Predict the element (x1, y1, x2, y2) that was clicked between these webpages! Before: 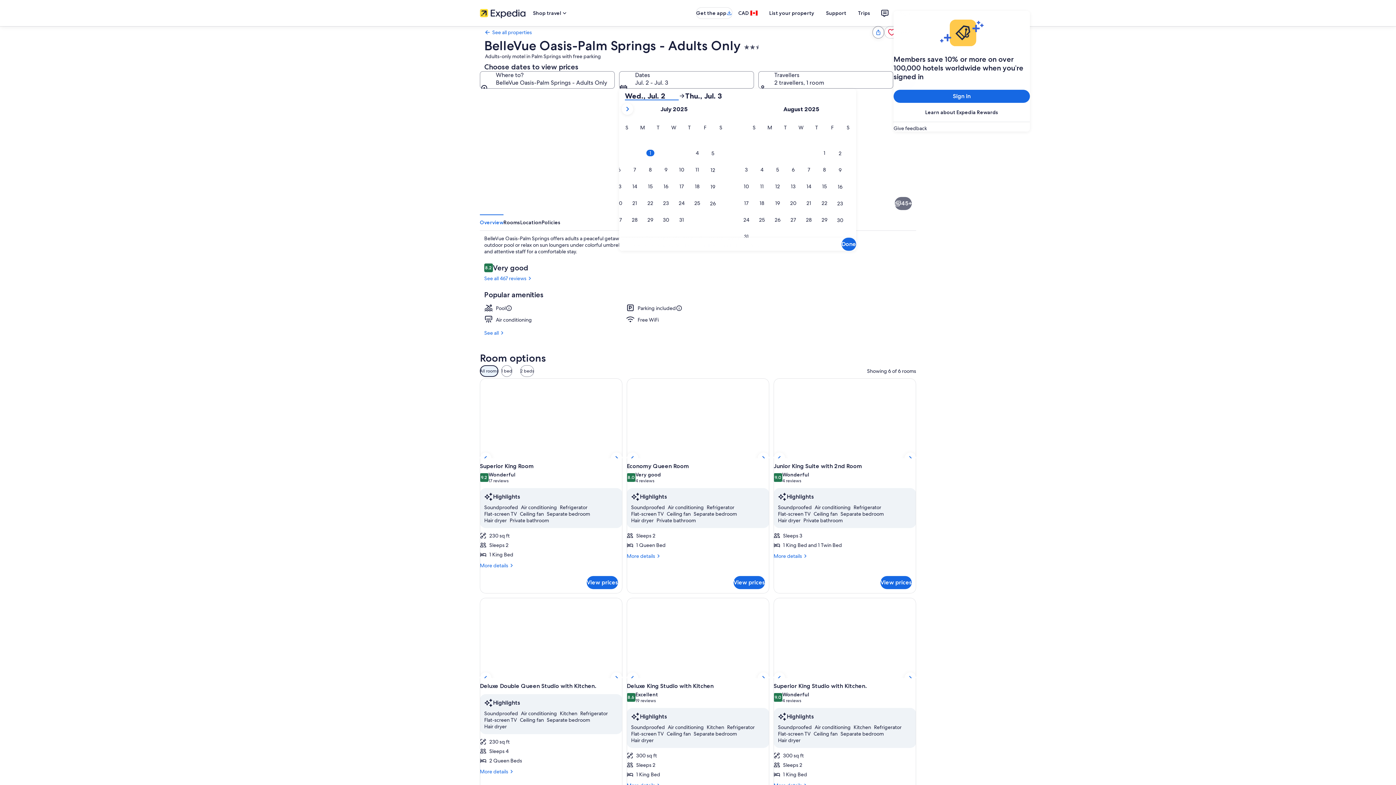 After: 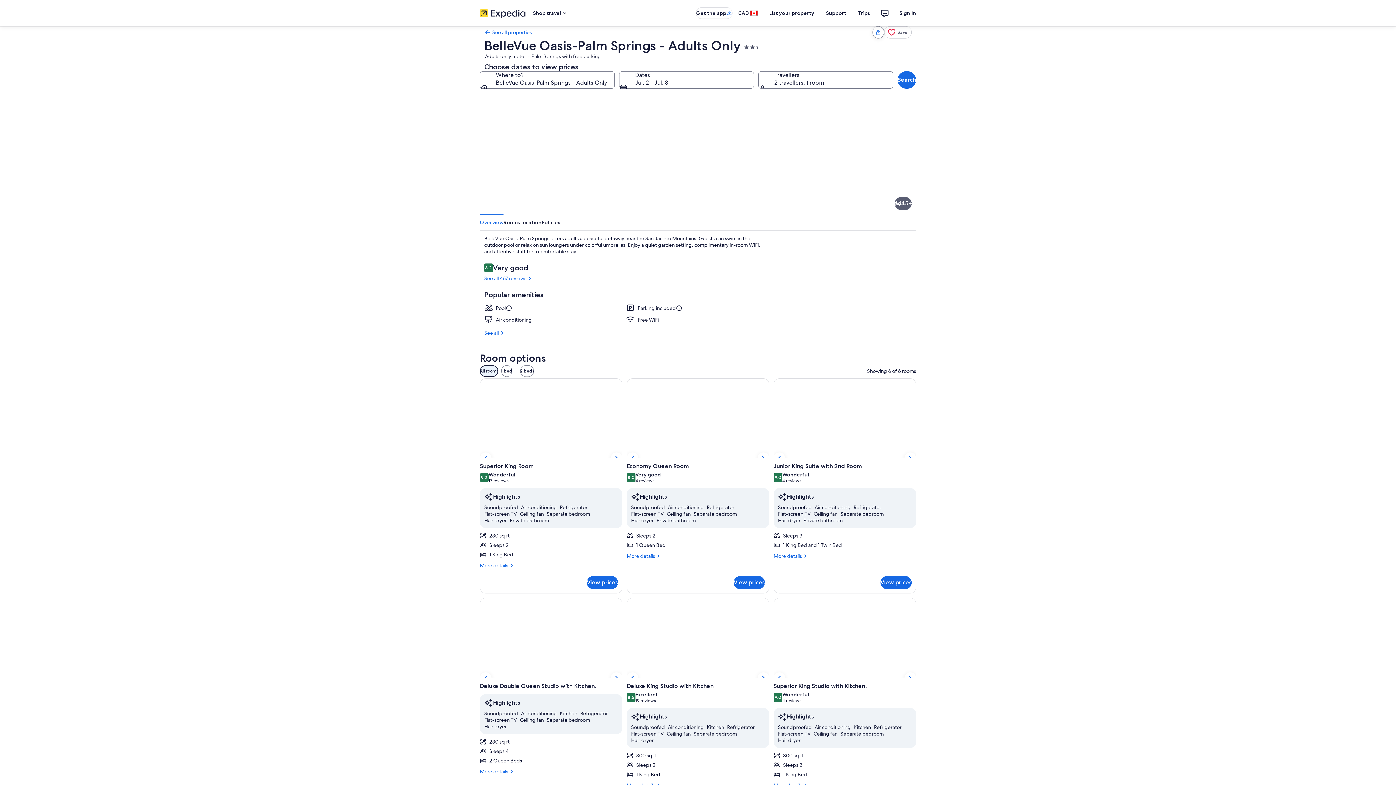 Action: label: Show all 45 images bbox: (894, 197, 912, 210)